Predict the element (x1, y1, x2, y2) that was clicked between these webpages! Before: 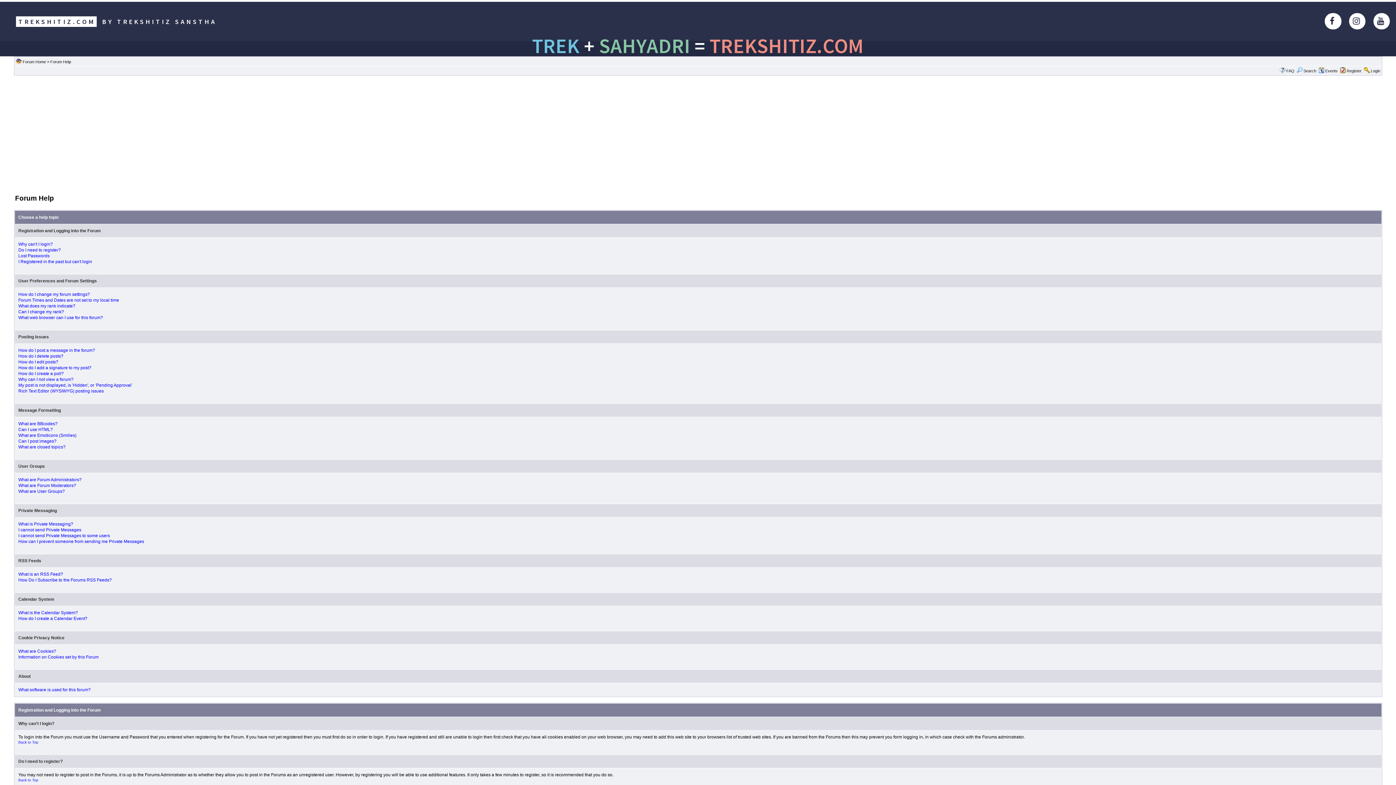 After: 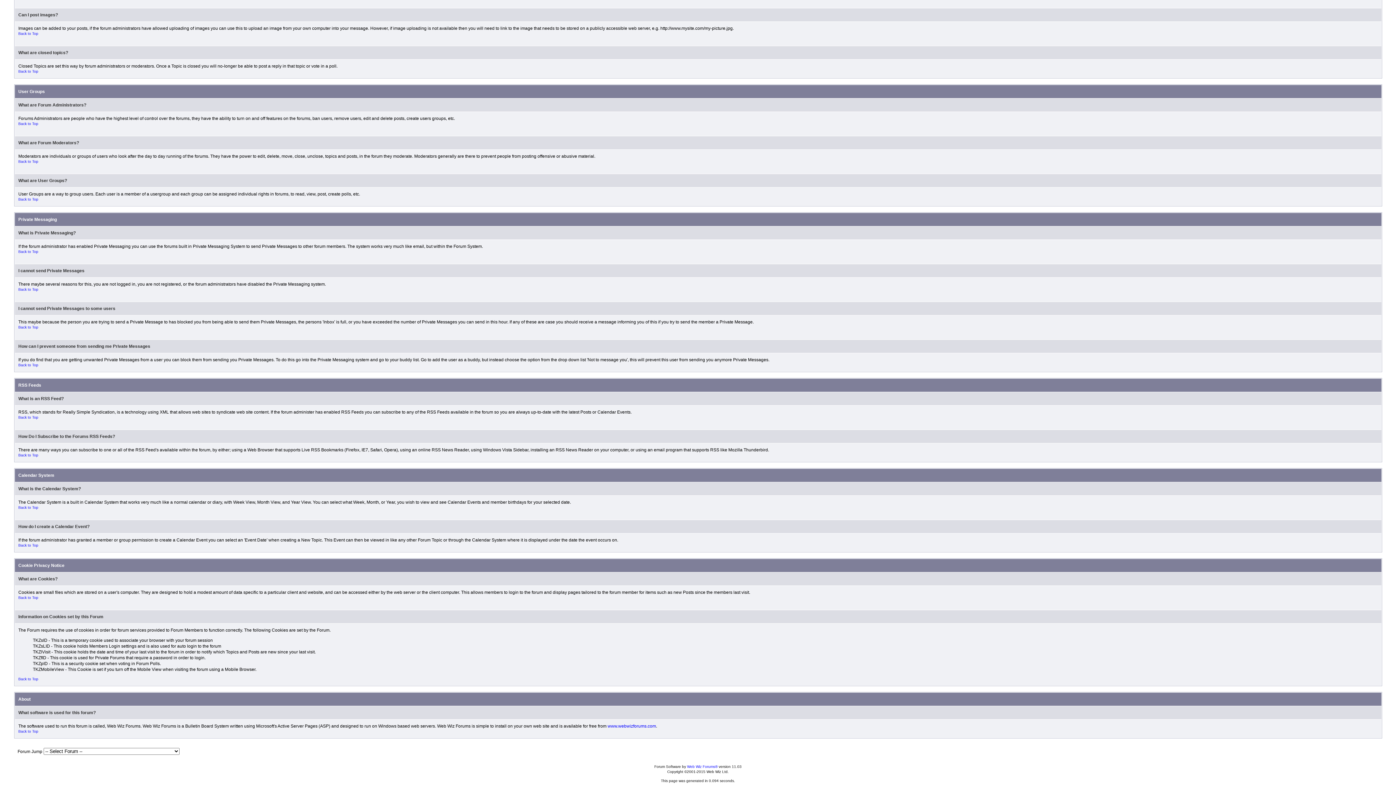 Action: bbox: (18, 610, 78, 615) label: What is the Calendar System?